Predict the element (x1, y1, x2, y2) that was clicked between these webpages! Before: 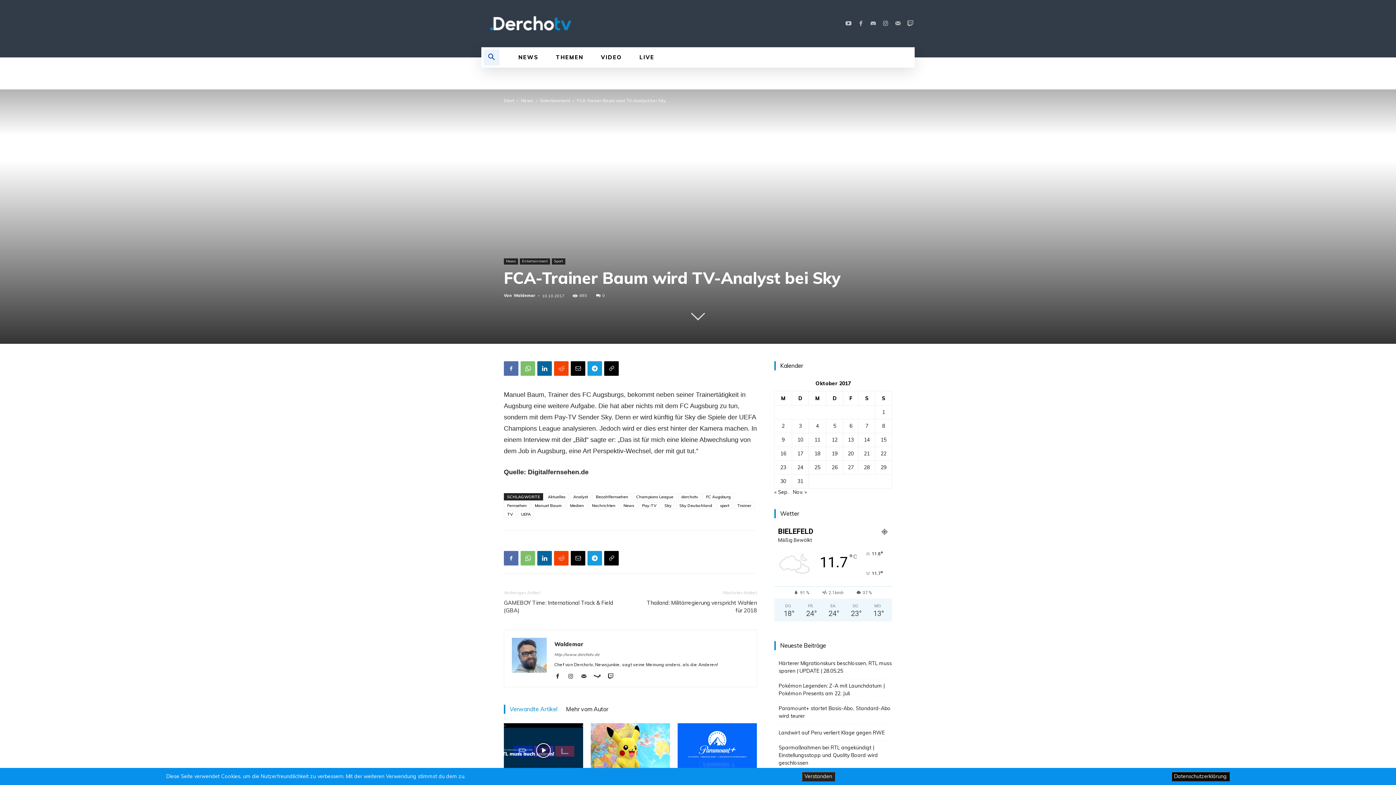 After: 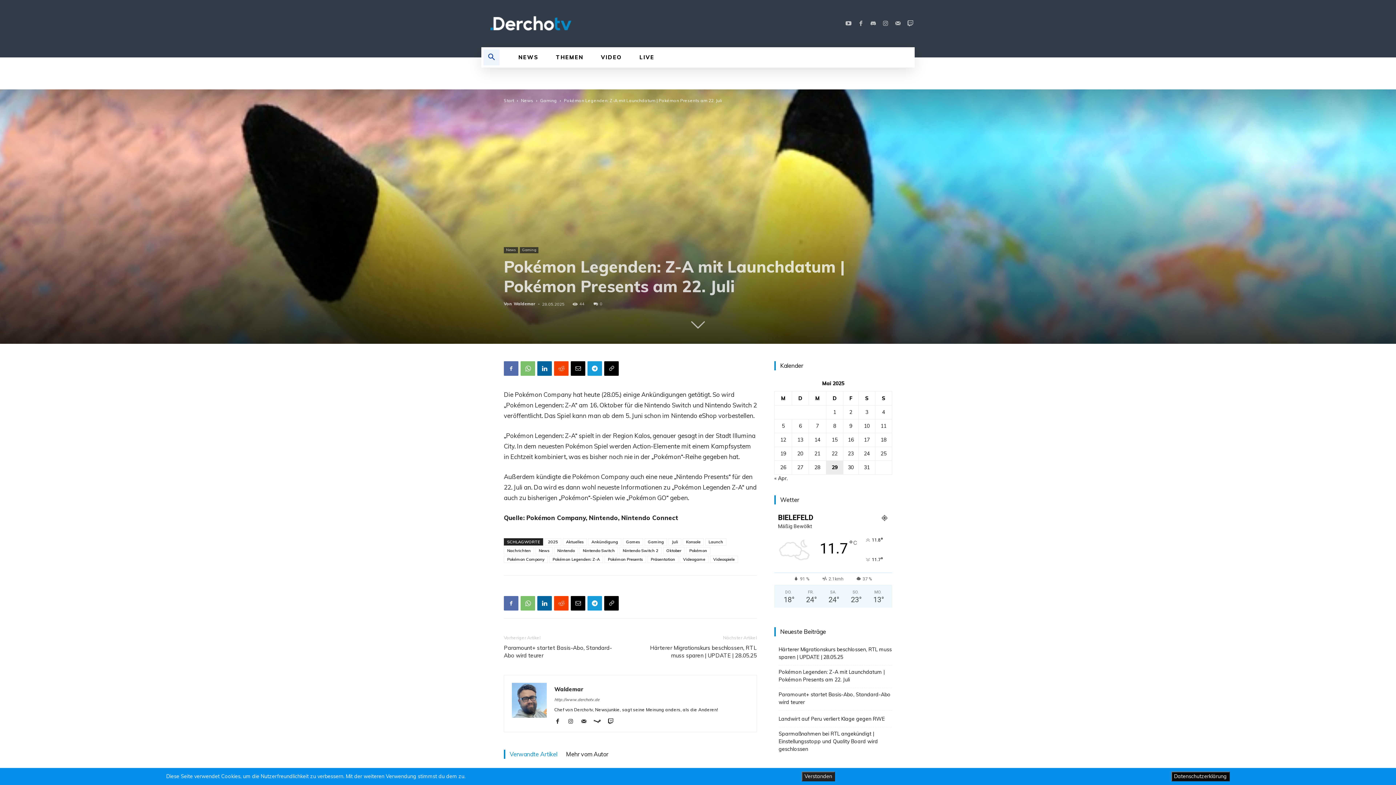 Action: label: Pokémon Legenden: Z-A mit Launchdatum | Pokémon Presents am 22. Juli bbox: (778, 682, 892, 697)